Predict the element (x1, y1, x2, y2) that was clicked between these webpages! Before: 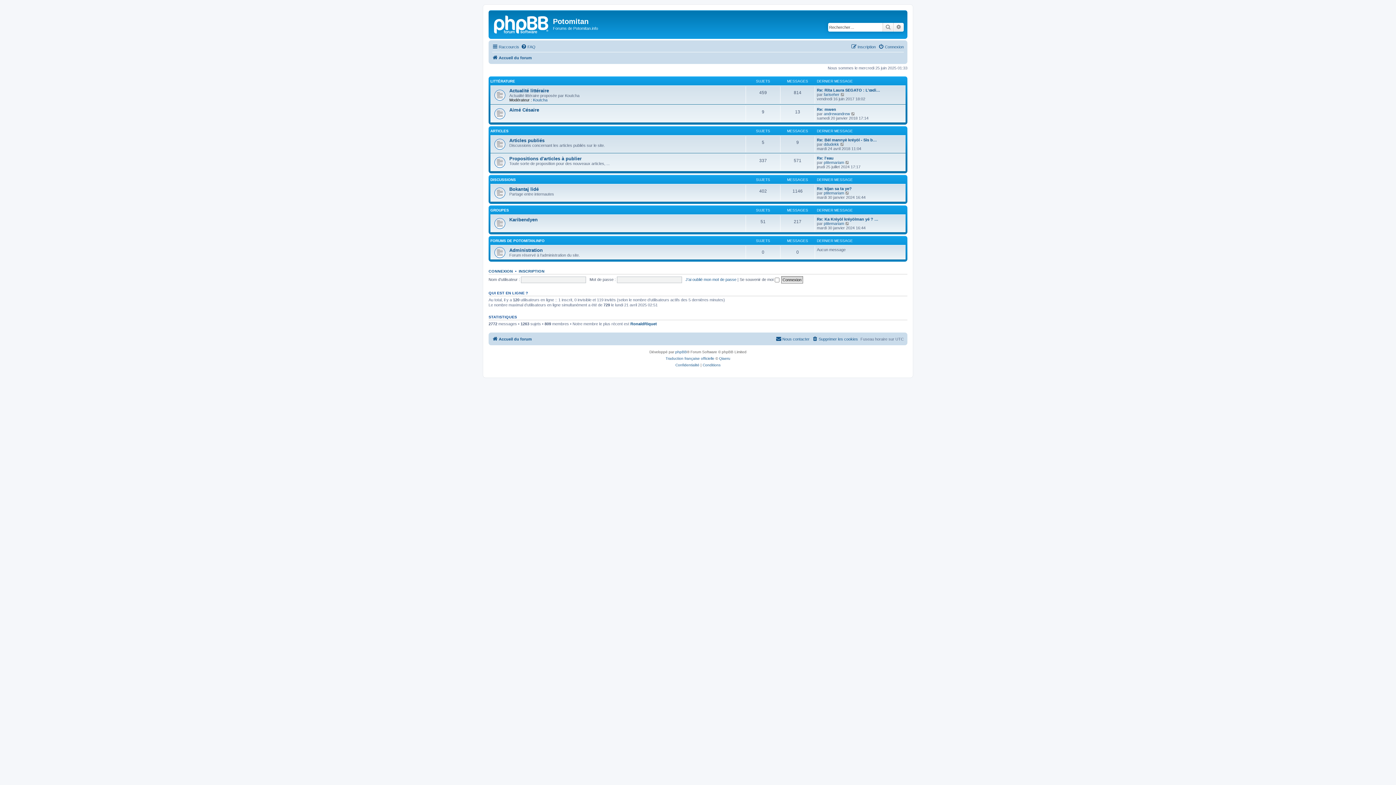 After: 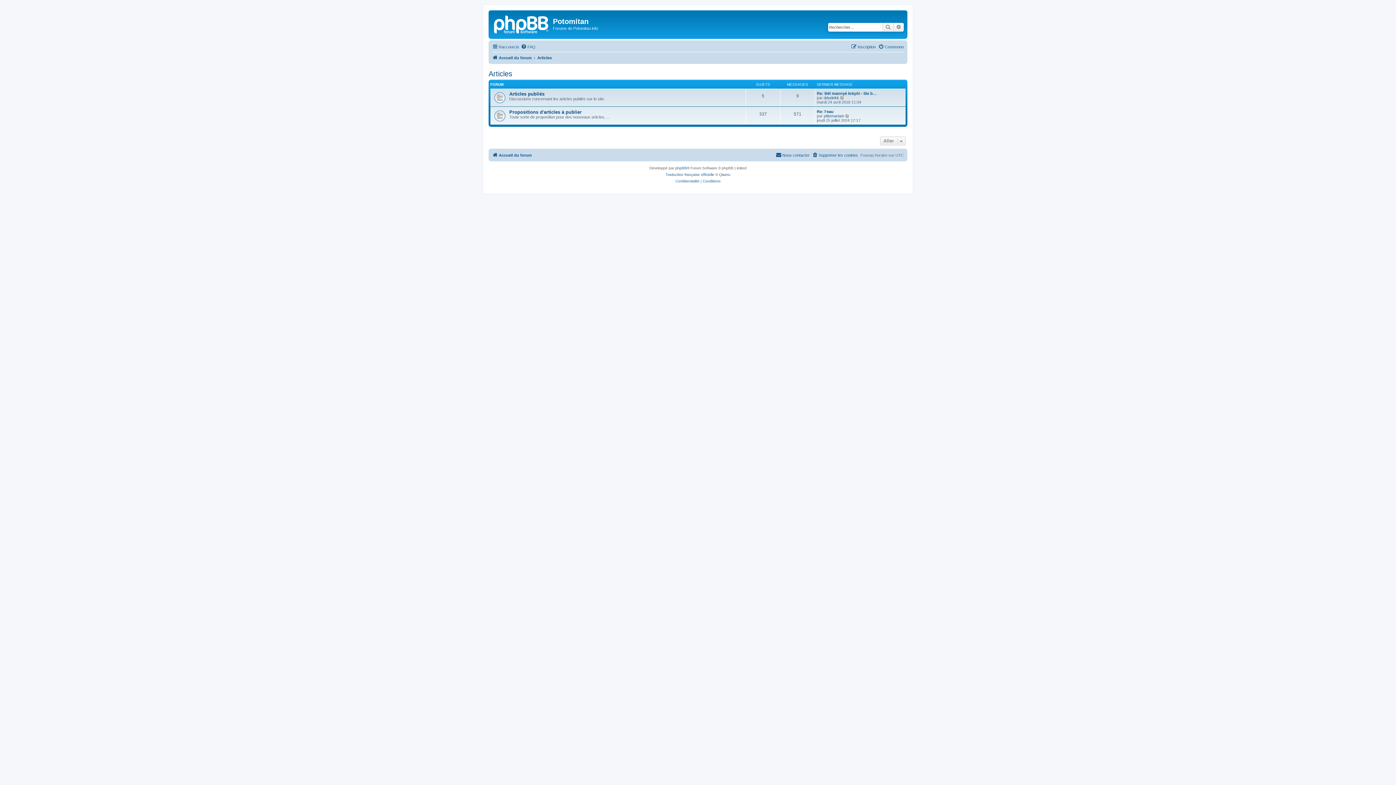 Action: bbox: (490, 129, 508, 133) label: ARTICLES